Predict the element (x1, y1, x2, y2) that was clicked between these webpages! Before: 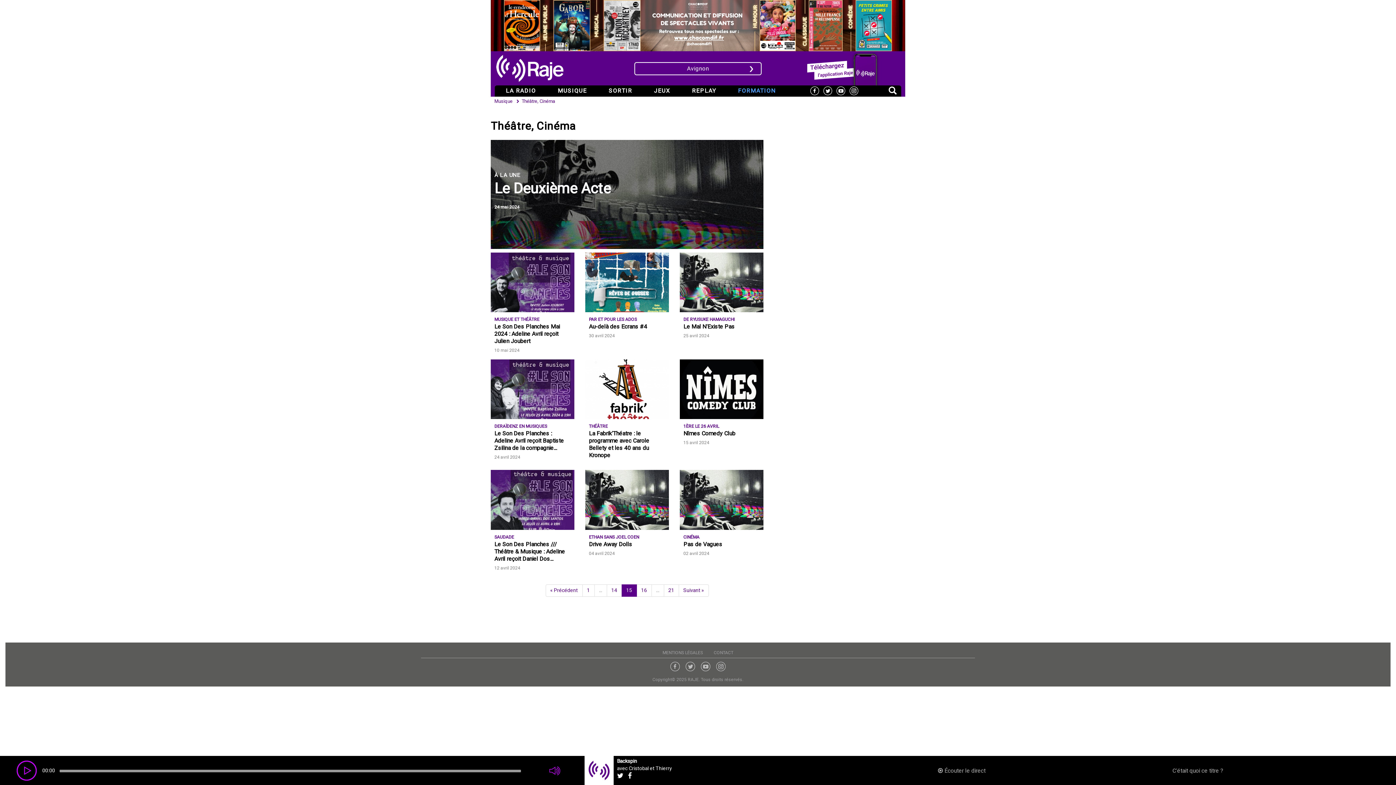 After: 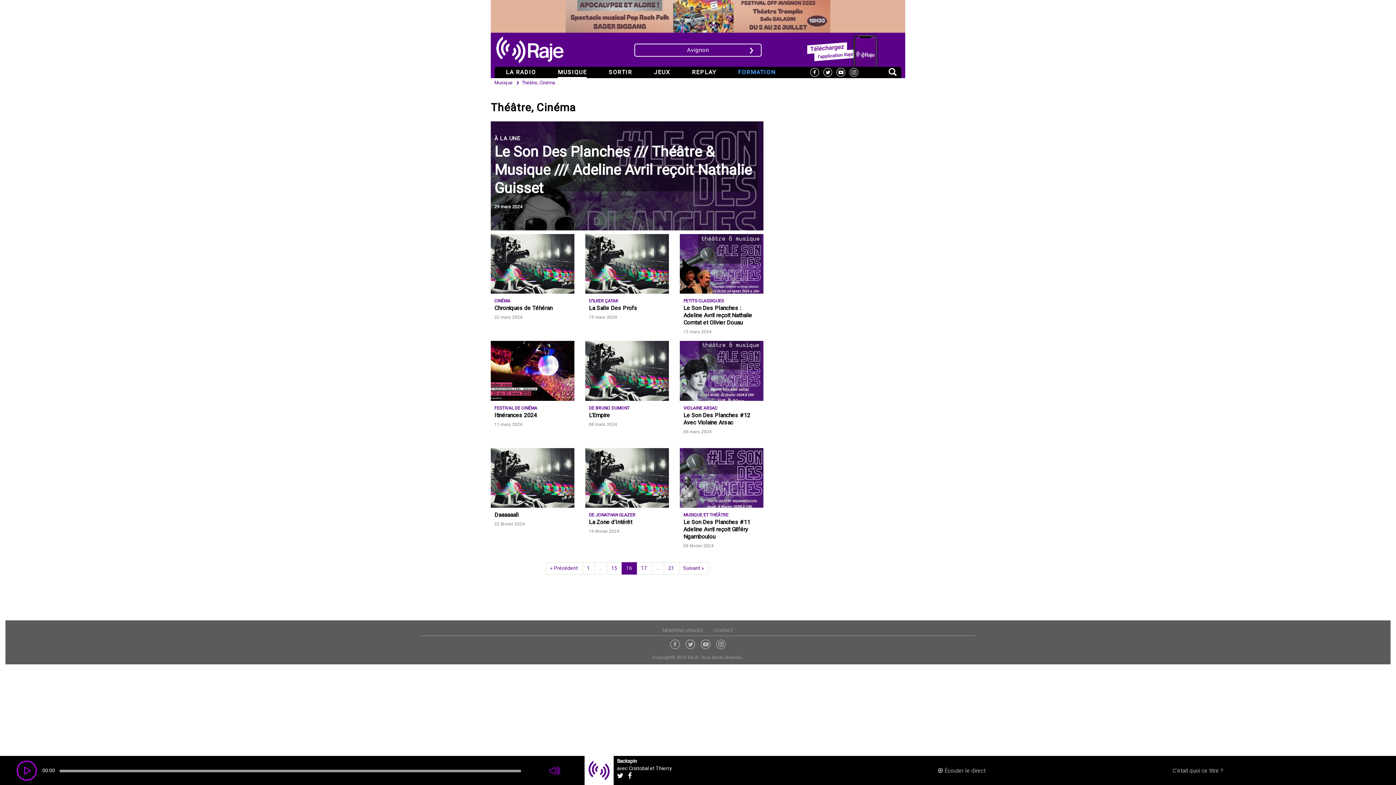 Action: bbox: (678, 584, 708, 596) label: Suivant »